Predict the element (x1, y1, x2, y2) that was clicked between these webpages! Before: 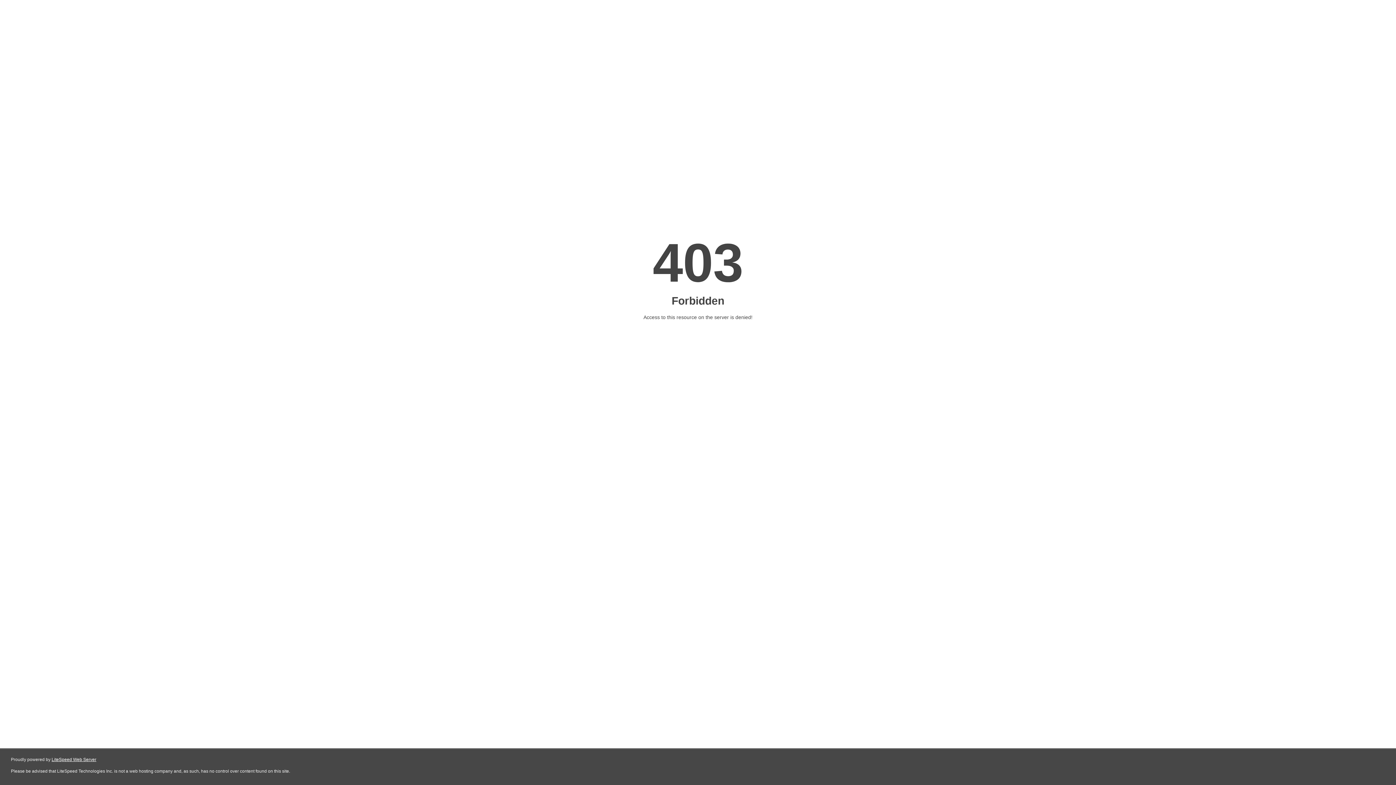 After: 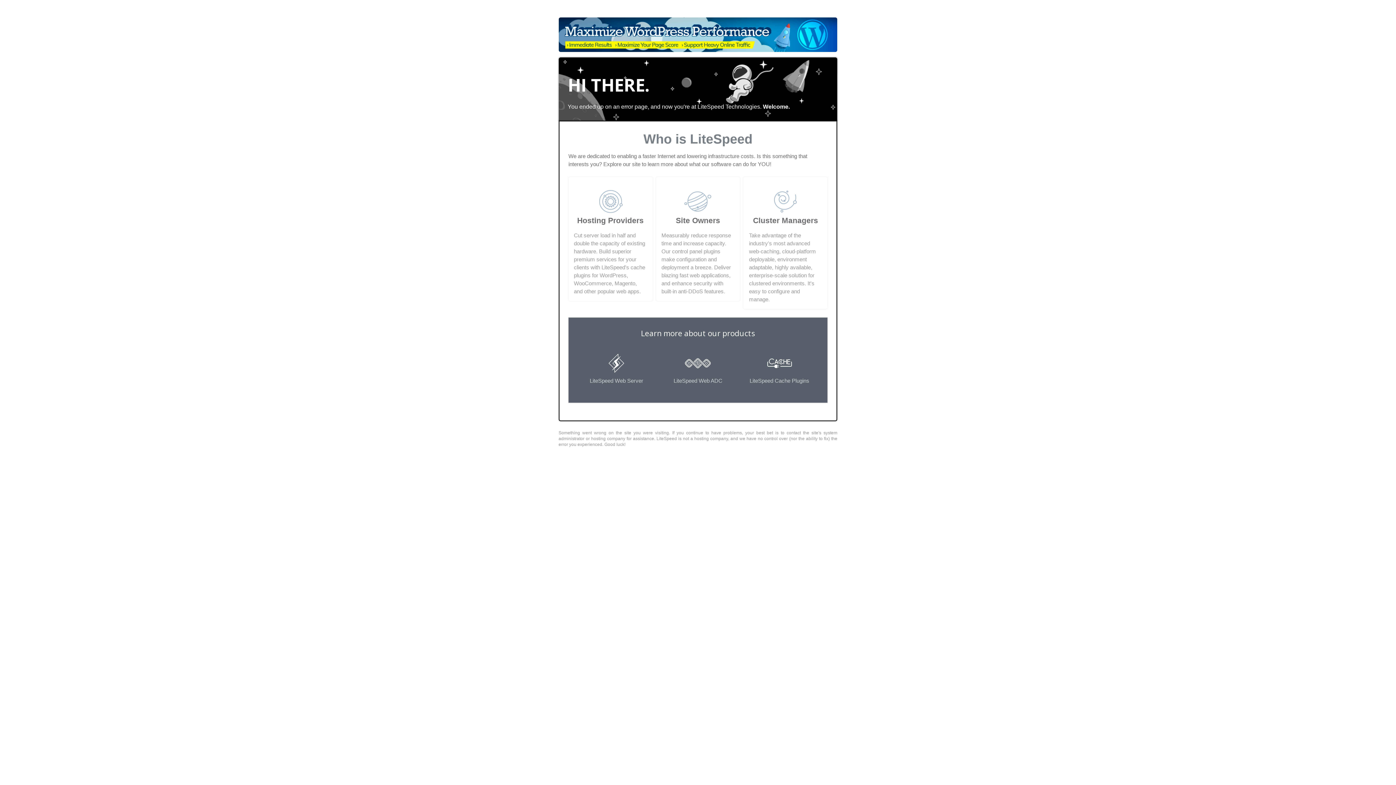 Action: label: LiteSpeed Web Server bbox: (51, 757, 96, 762)